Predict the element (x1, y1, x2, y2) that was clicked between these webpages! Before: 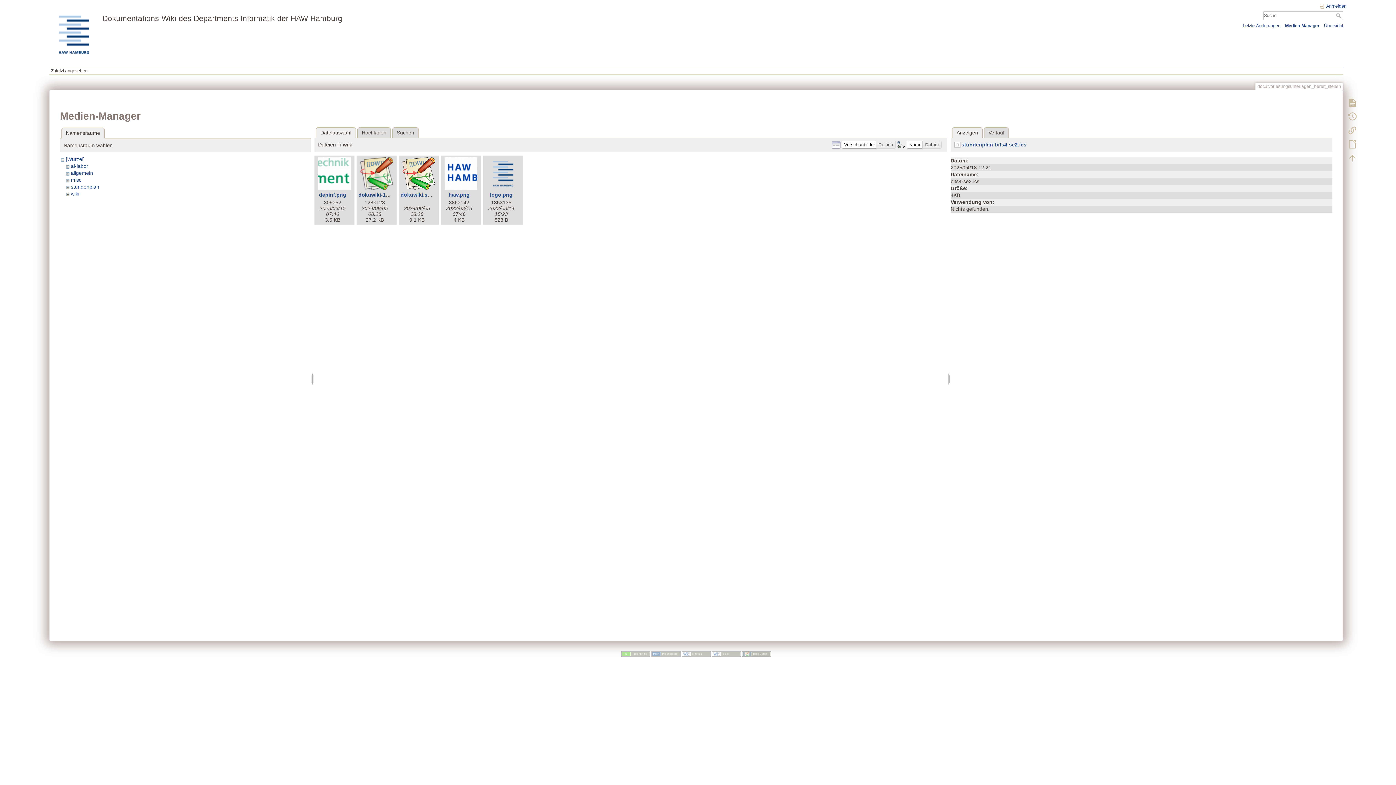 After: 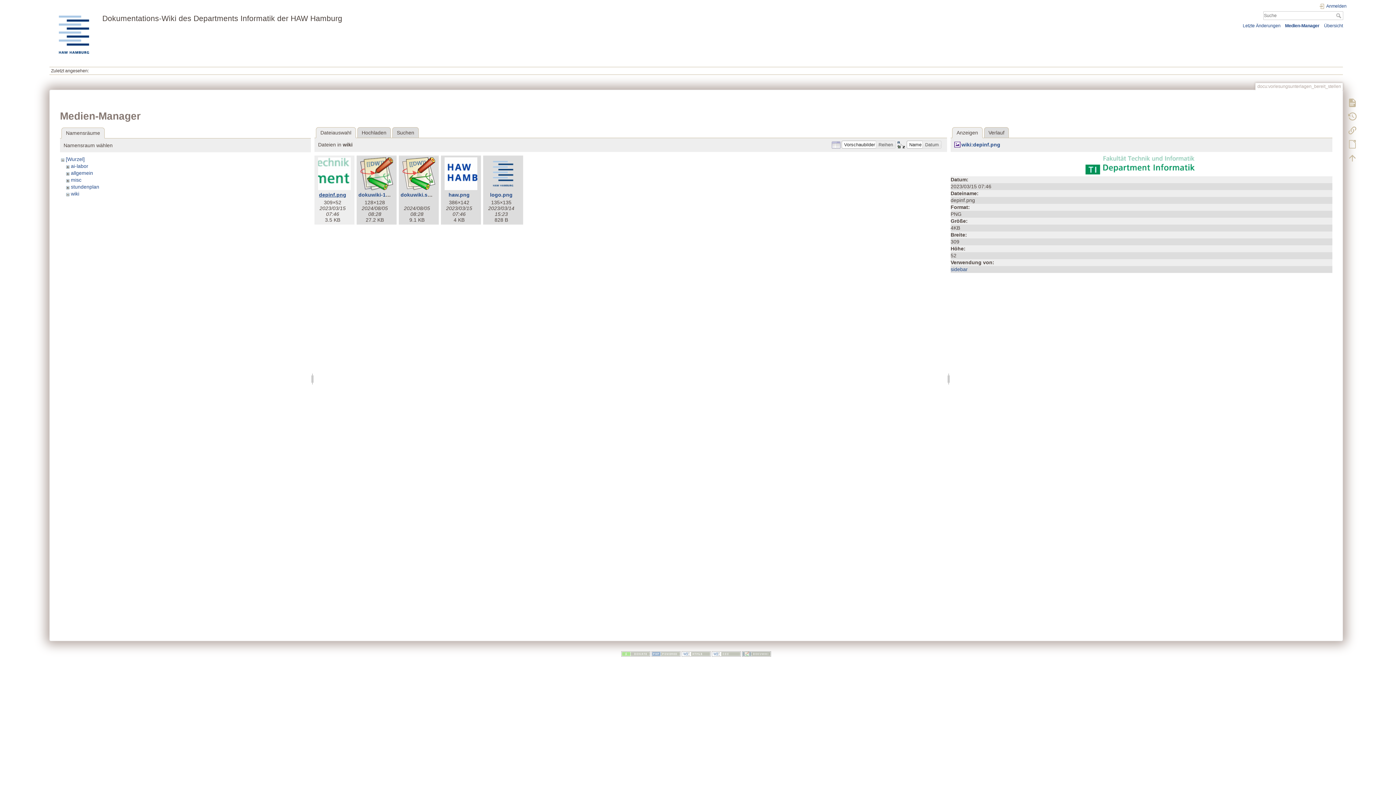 Action: label: depinf.png bbox: (319, 191, 346, 197)